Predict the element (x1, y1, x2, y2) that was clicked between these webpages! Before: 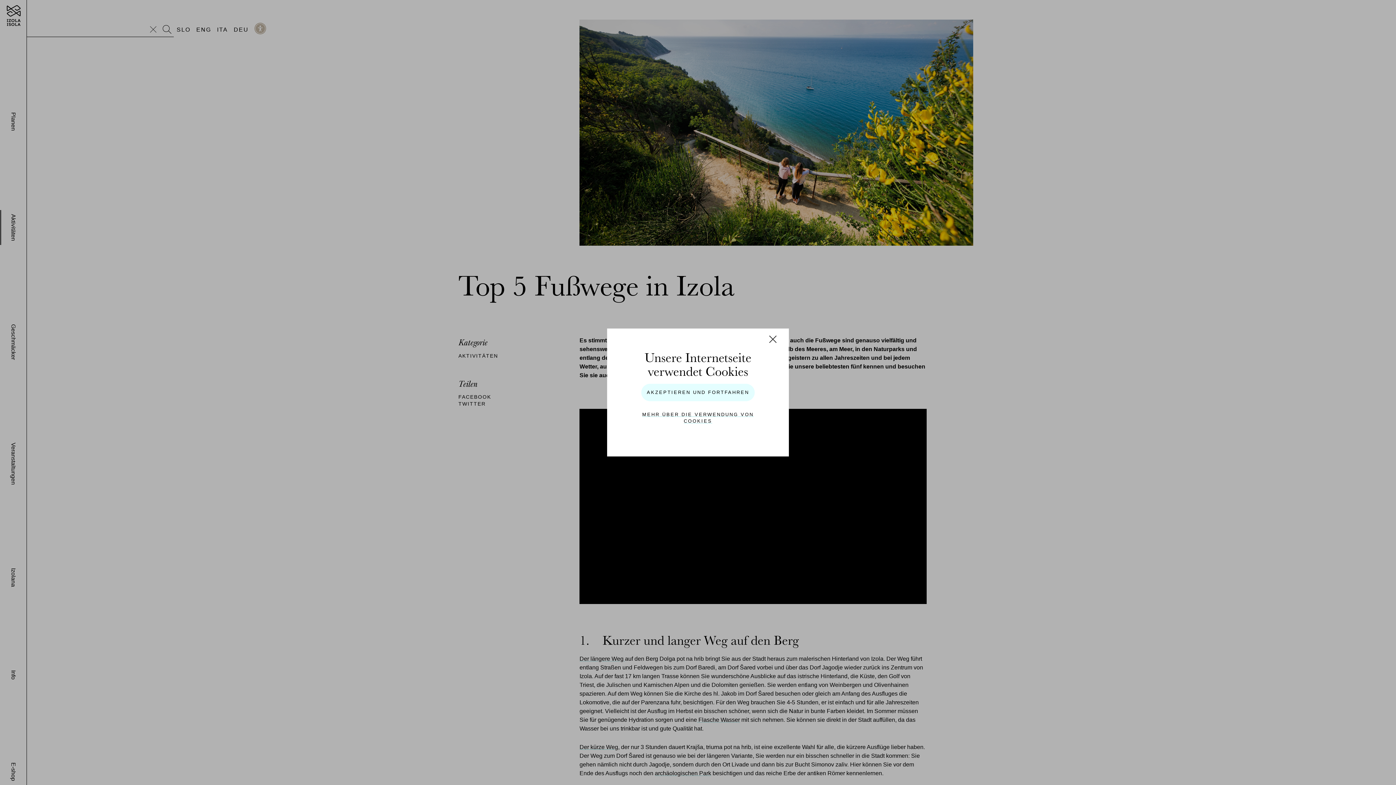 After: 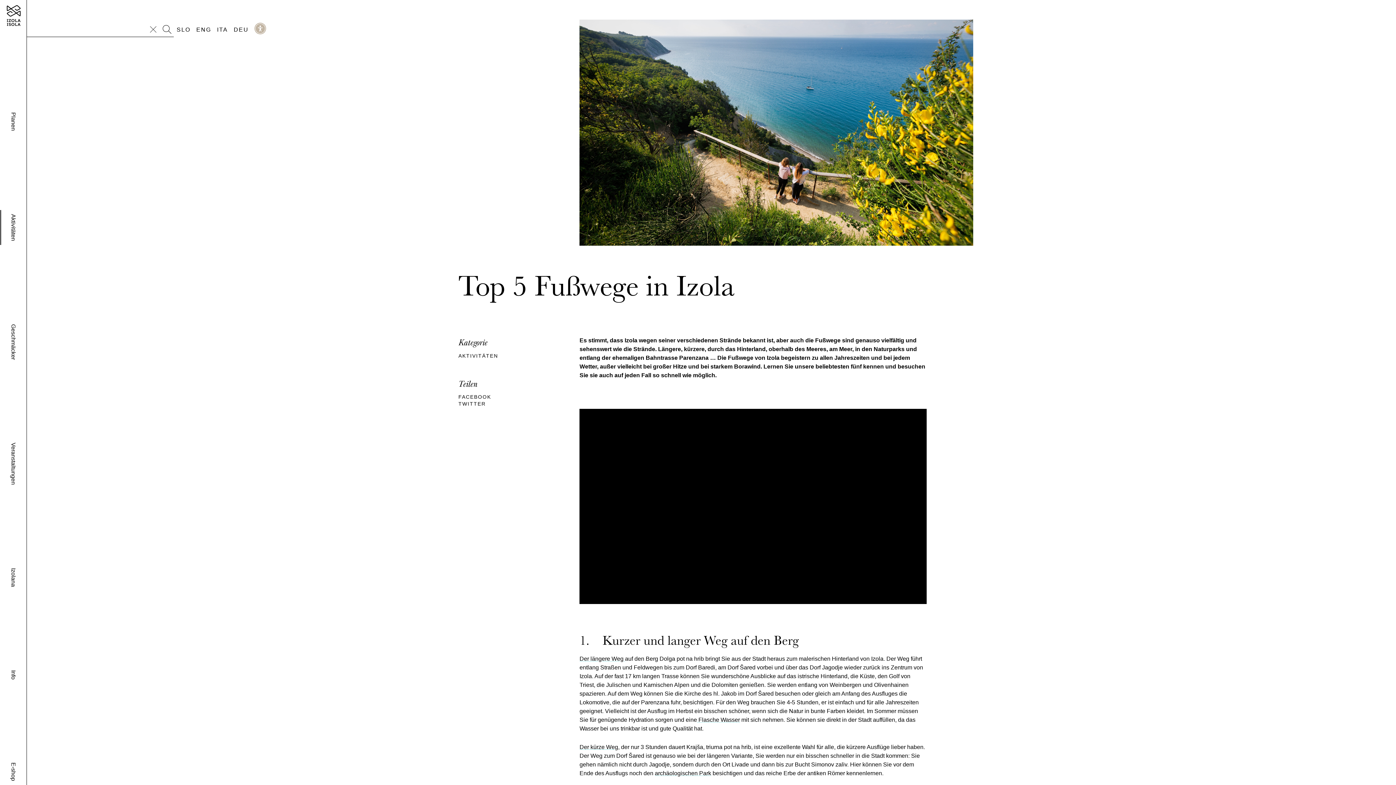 Action: bbox: (641, 383, 754, 401) label: AKZEPTIEREN UND FORTFAHREN